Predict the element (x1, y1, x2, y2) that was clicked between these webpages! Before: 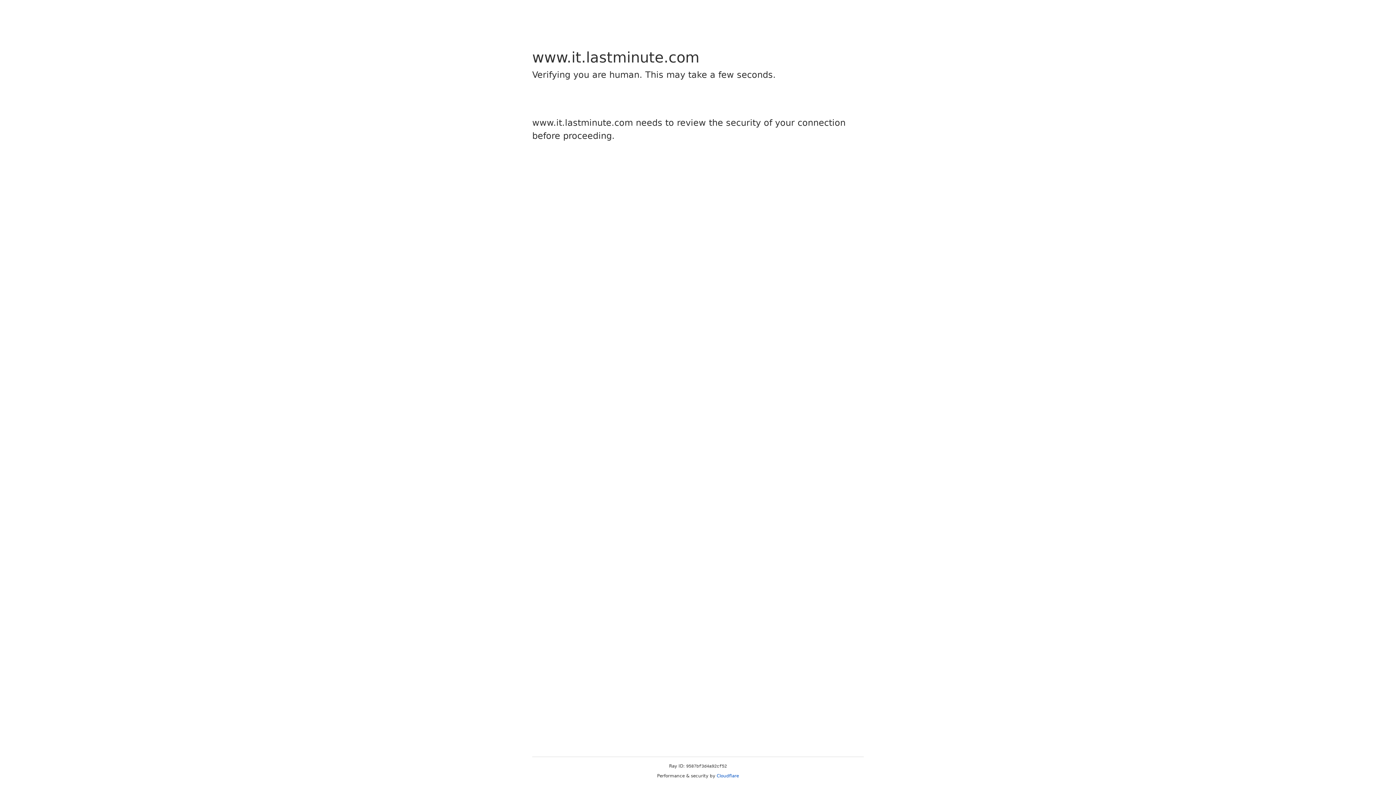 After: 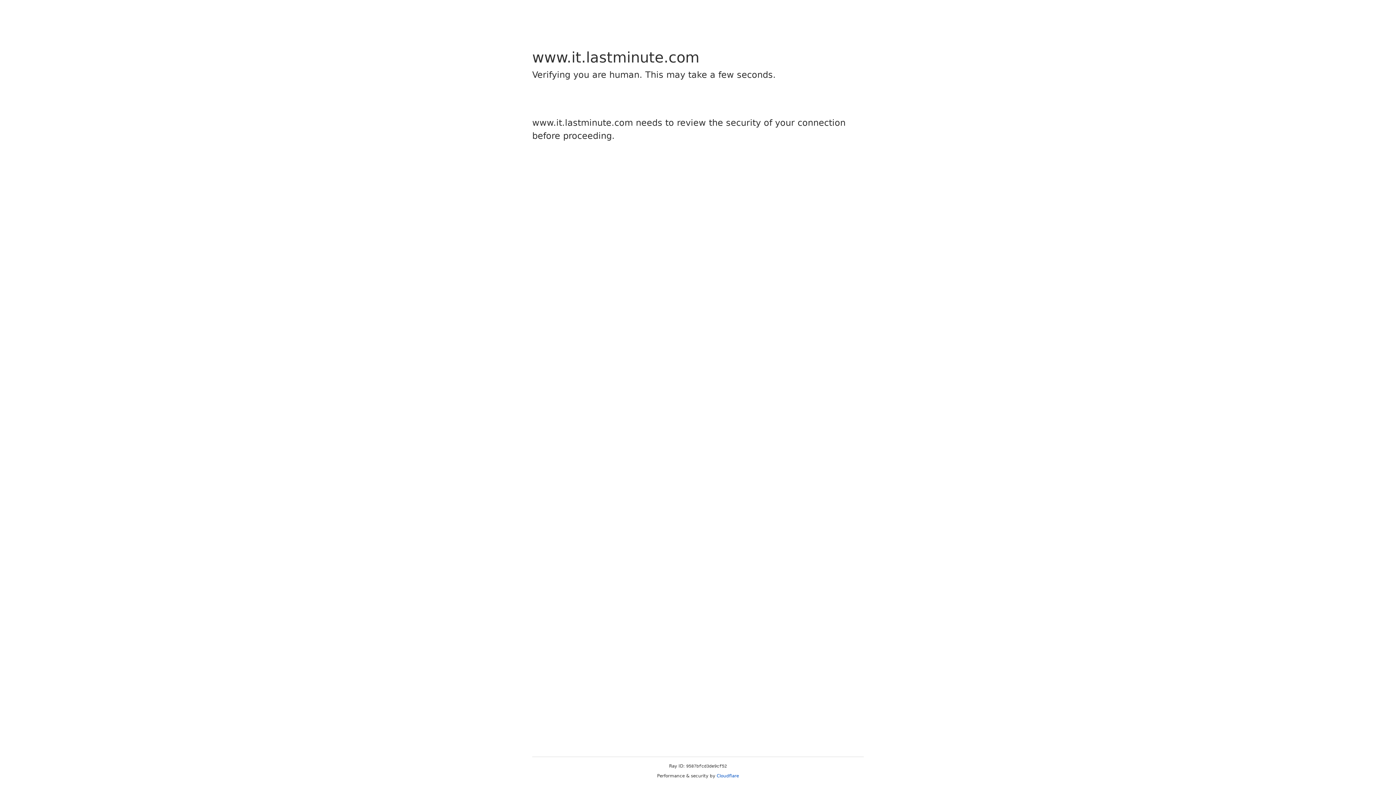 Action: bbox: (716, 773, 739, 778) label: Cloudflare